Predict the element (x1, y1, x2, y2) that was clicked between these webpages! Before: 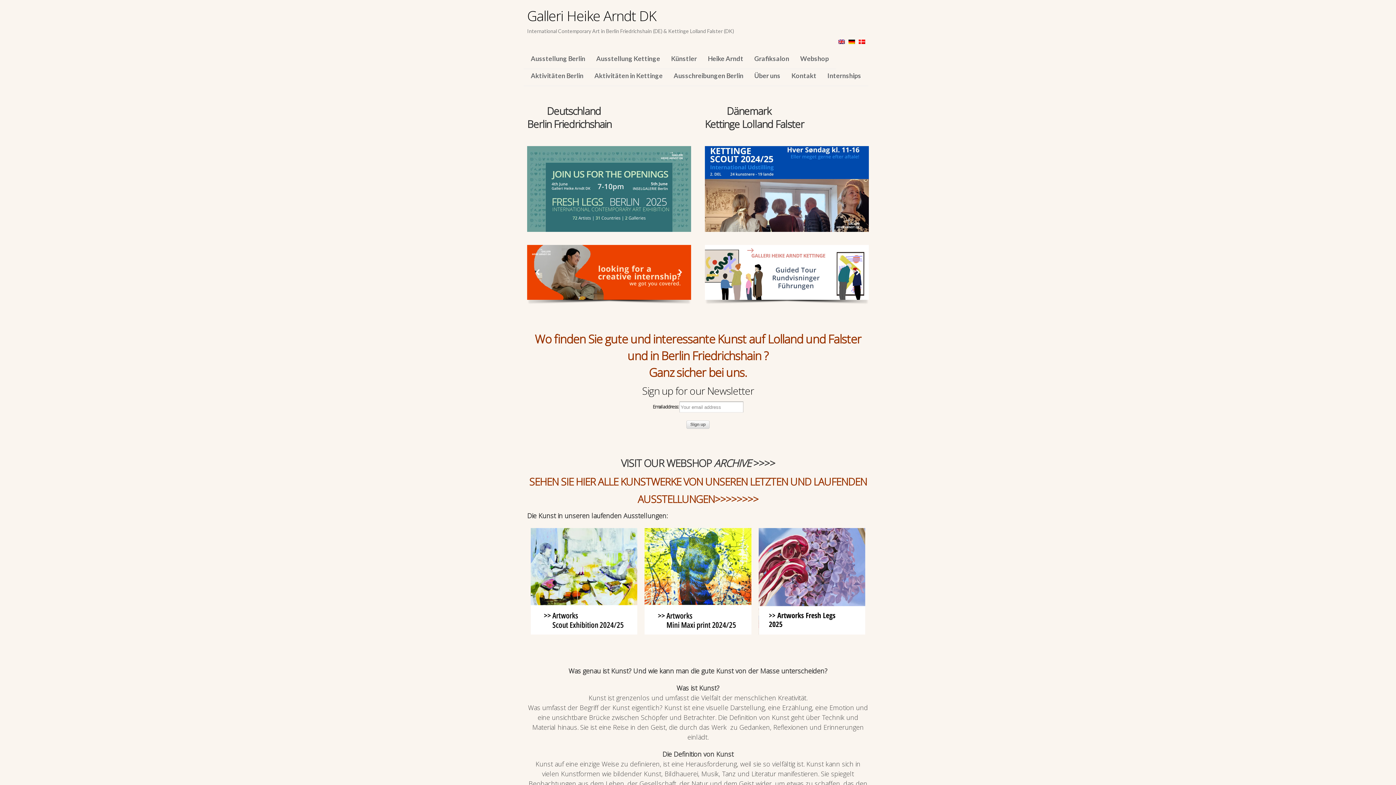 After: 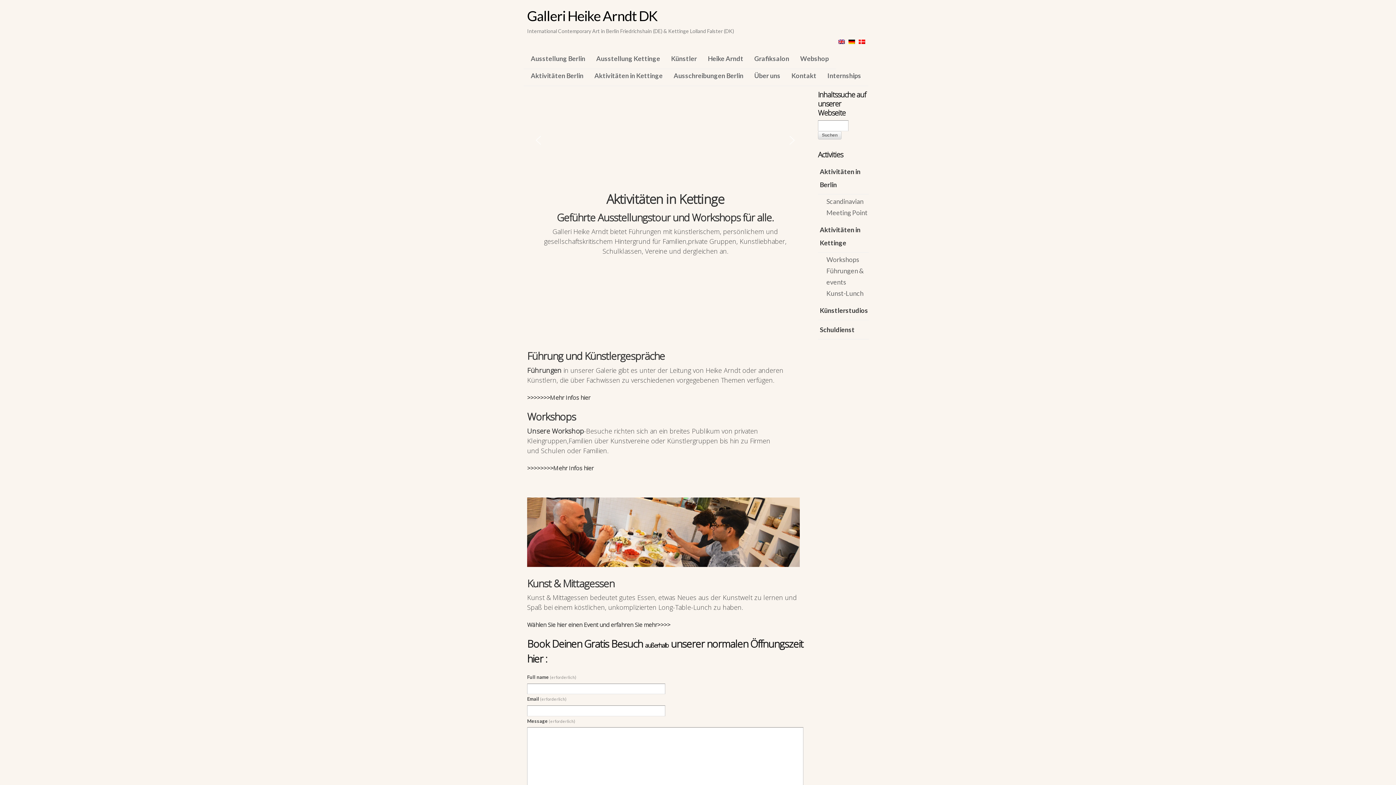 Action: bbox: (587, 65, 670, 86) label: Aktivitäten in Kettinge